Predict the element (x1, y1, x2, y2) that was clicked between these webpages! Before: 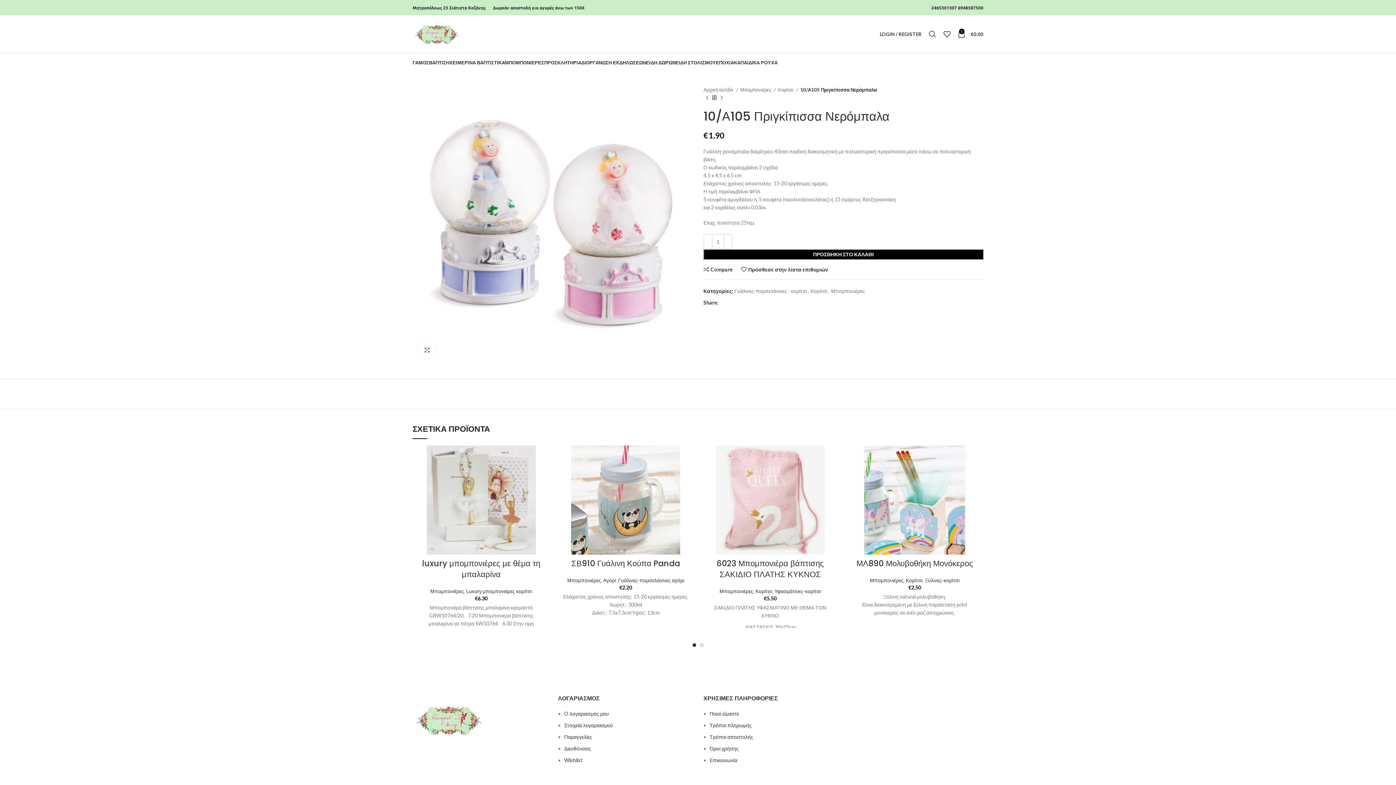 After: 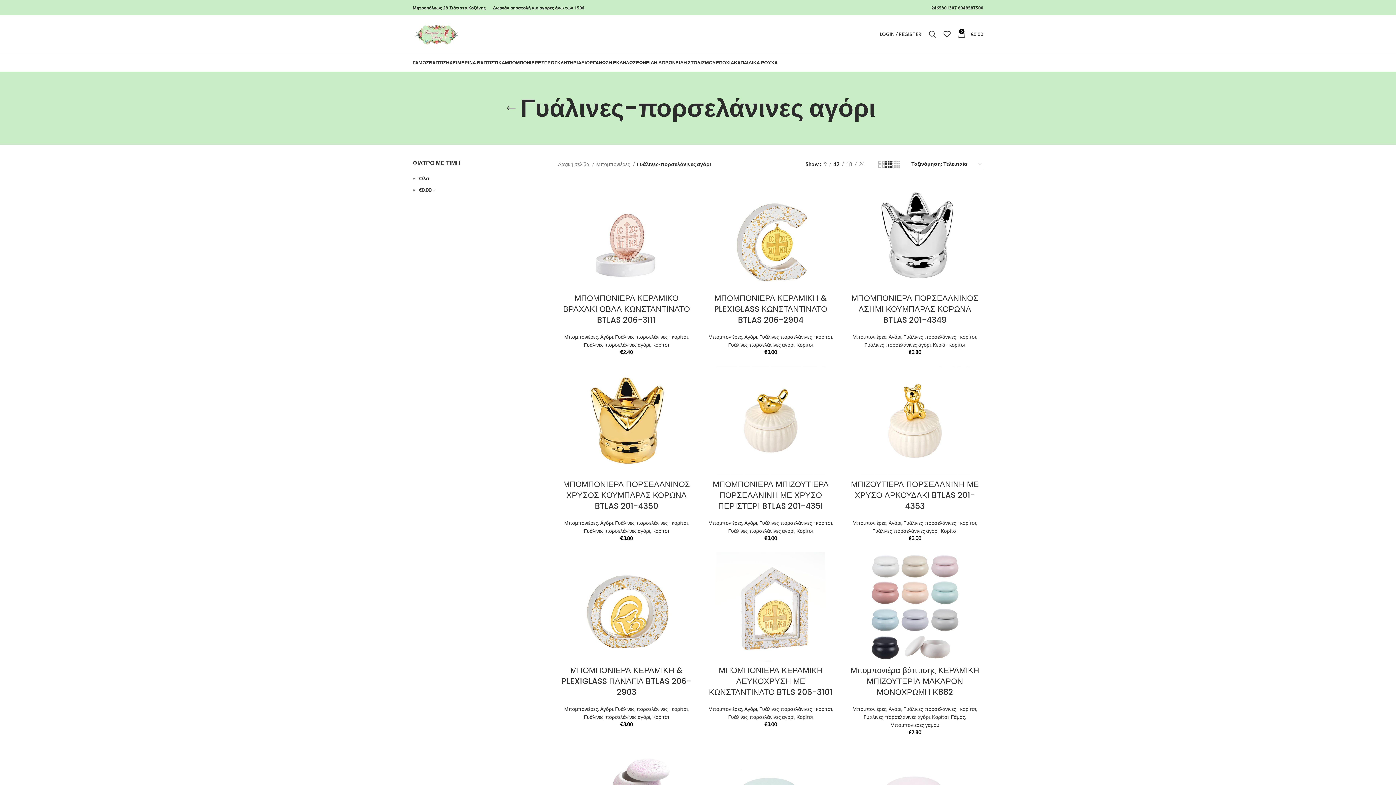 Action: label: Γυάλινες-πορσελάνινες αγόρι bbox: (618, 577, 684, 583)